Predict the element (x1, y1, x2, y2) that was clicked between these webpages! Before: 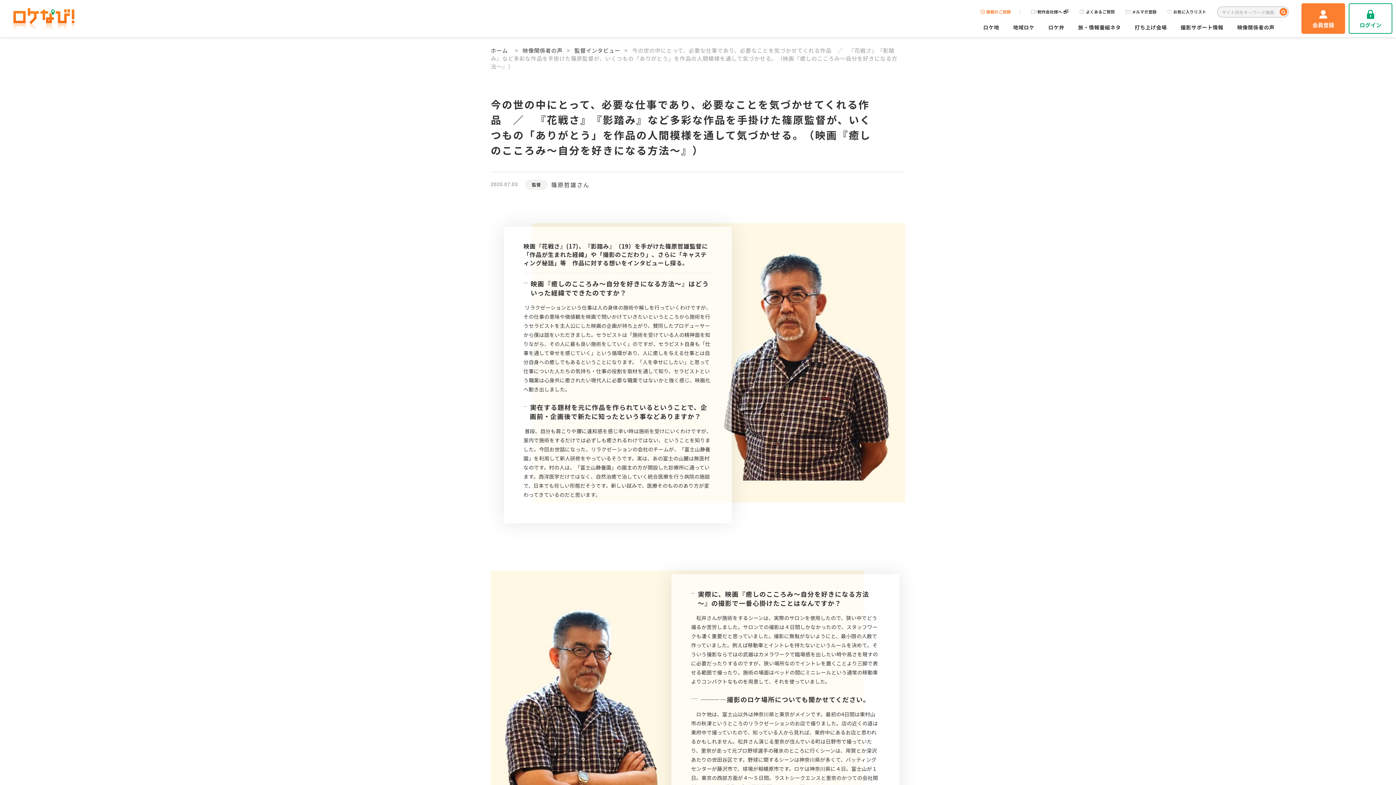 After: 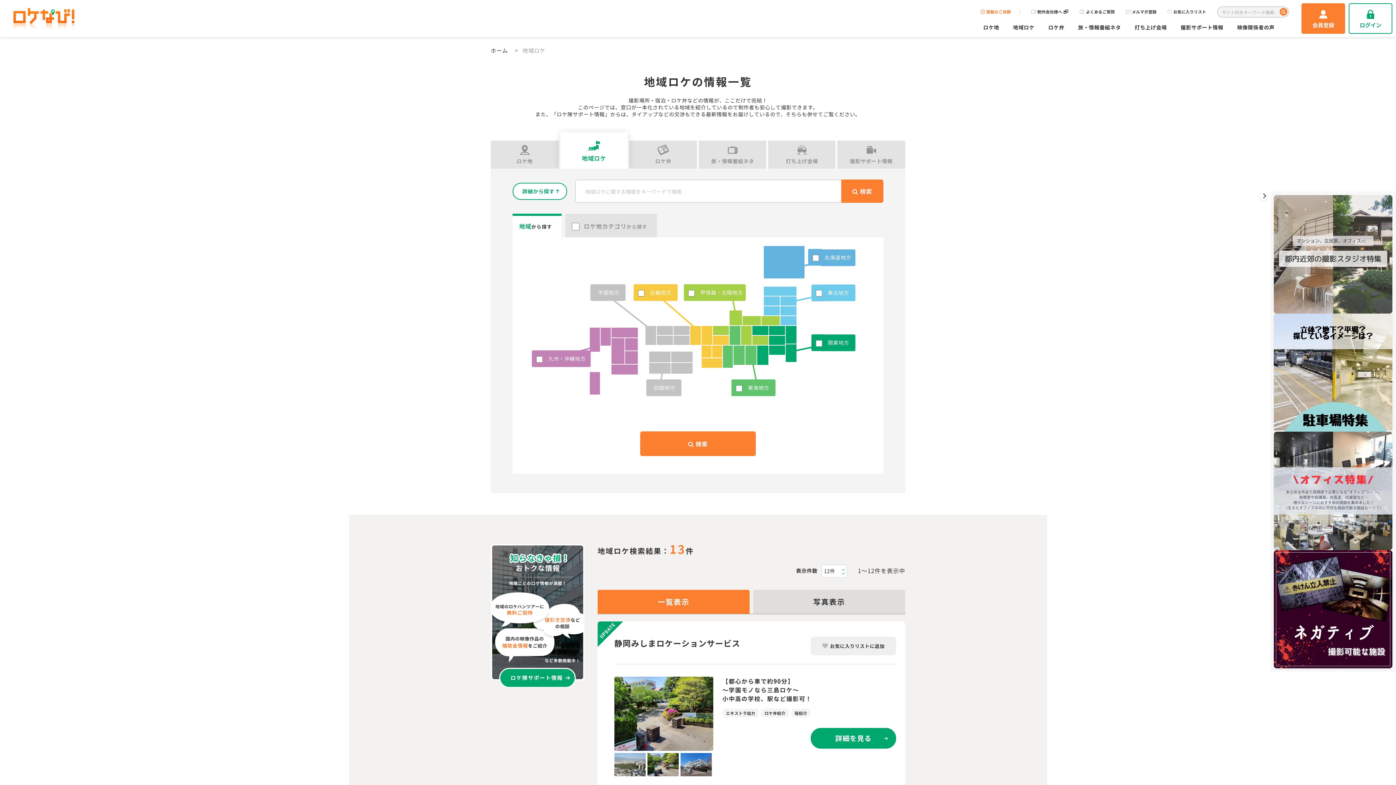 Action: label: 地域ロケ bbox: (1013, 23, 1034, 30)